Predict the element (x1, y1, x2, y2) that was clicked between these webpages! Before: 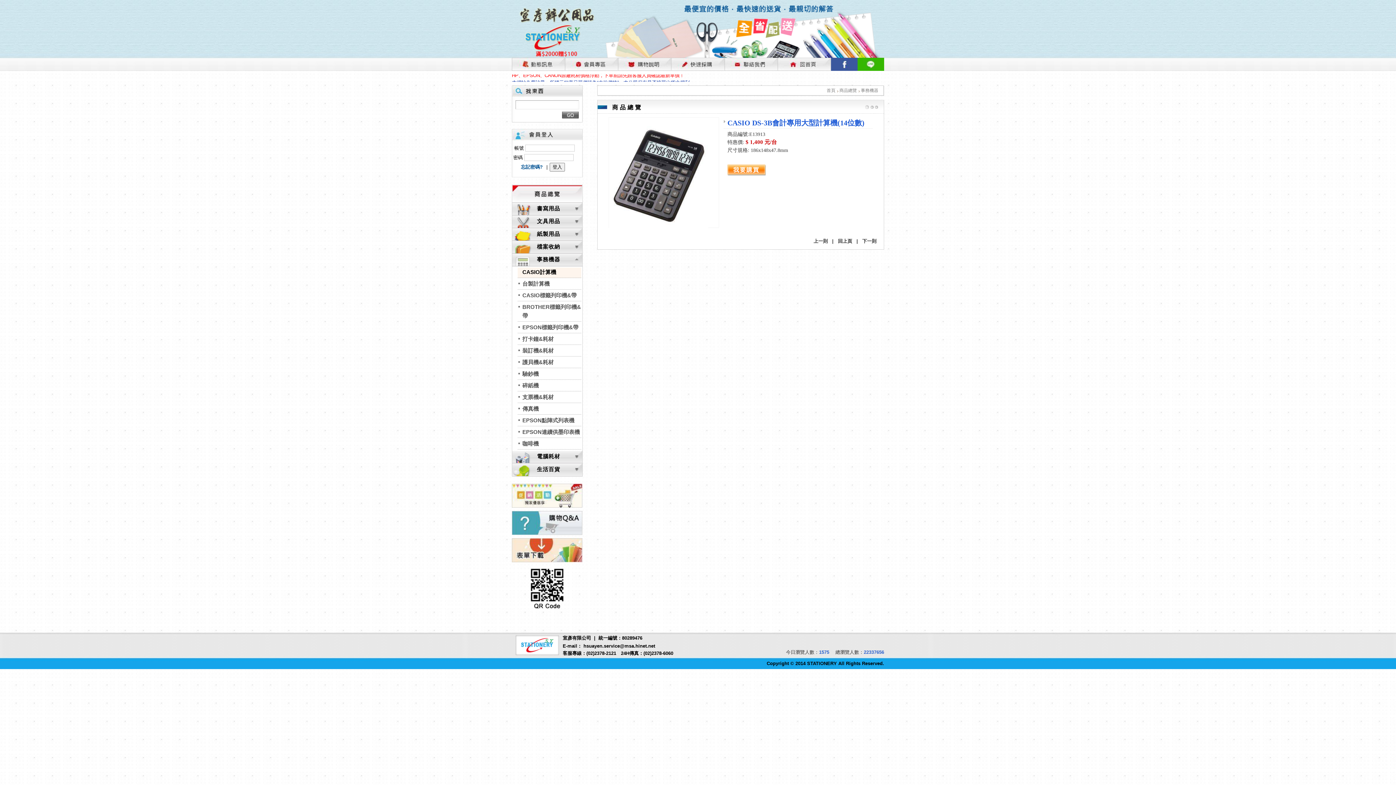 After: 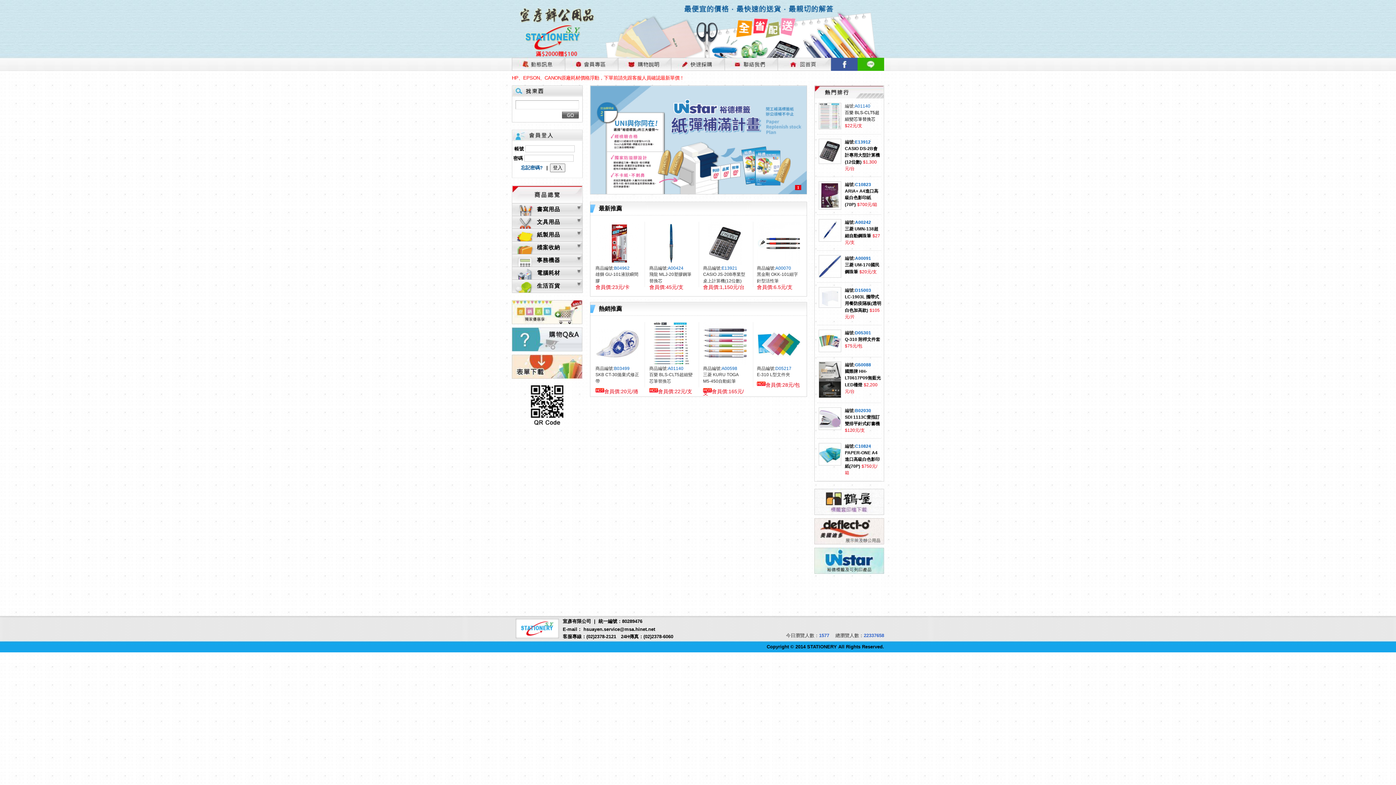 Action: bbox: (519, 21, 595, 34)